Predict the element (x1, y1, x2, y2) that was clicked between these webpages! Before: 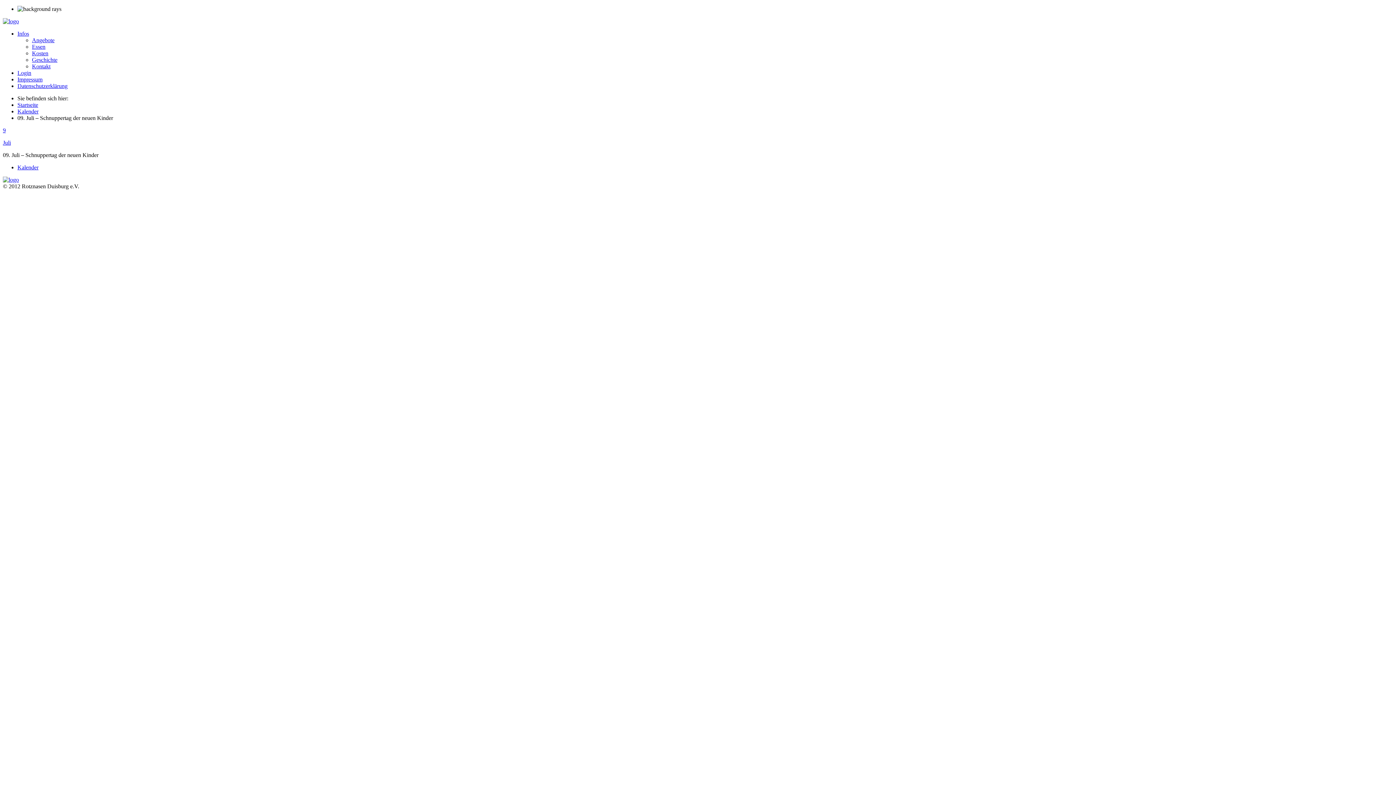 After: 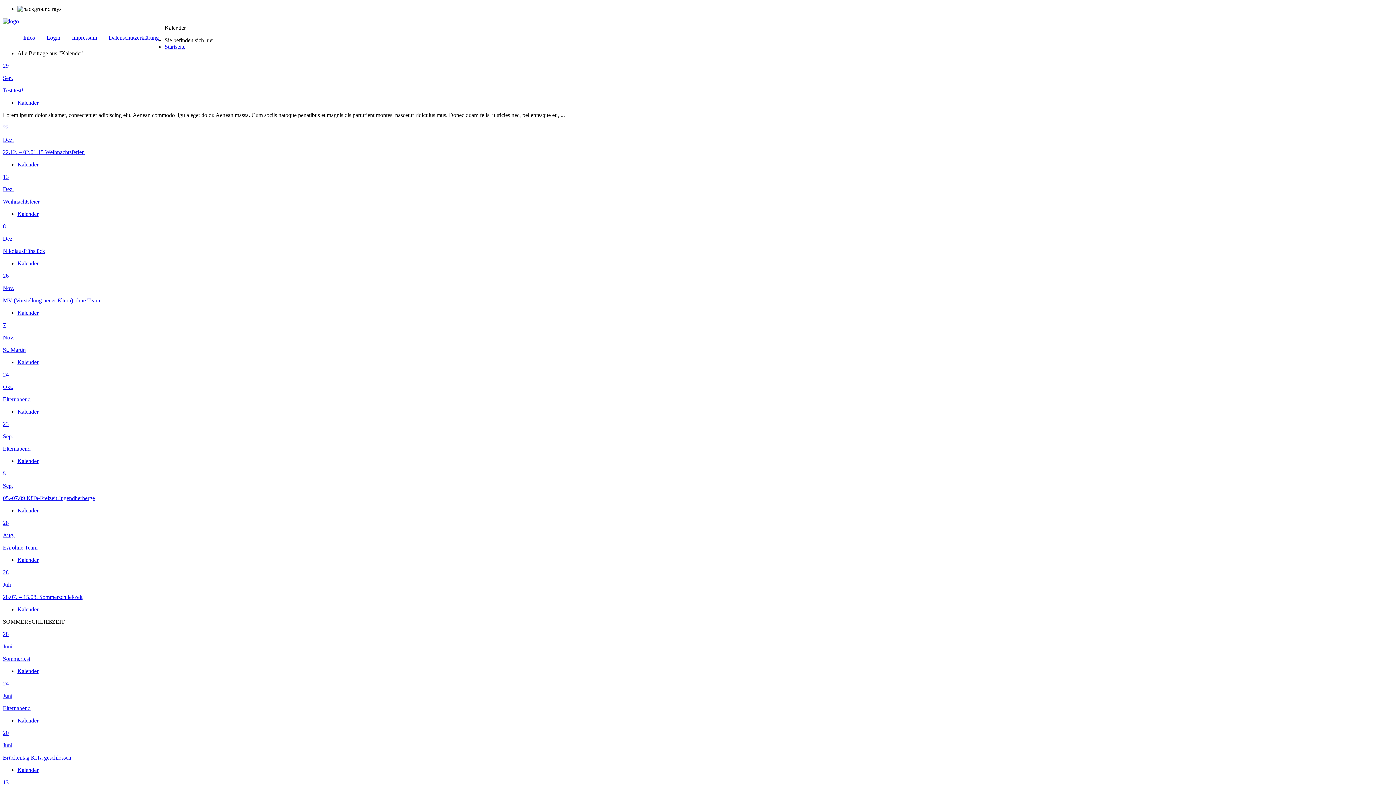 Action: bbox: (17, 108, 38, 114) label: Kalender